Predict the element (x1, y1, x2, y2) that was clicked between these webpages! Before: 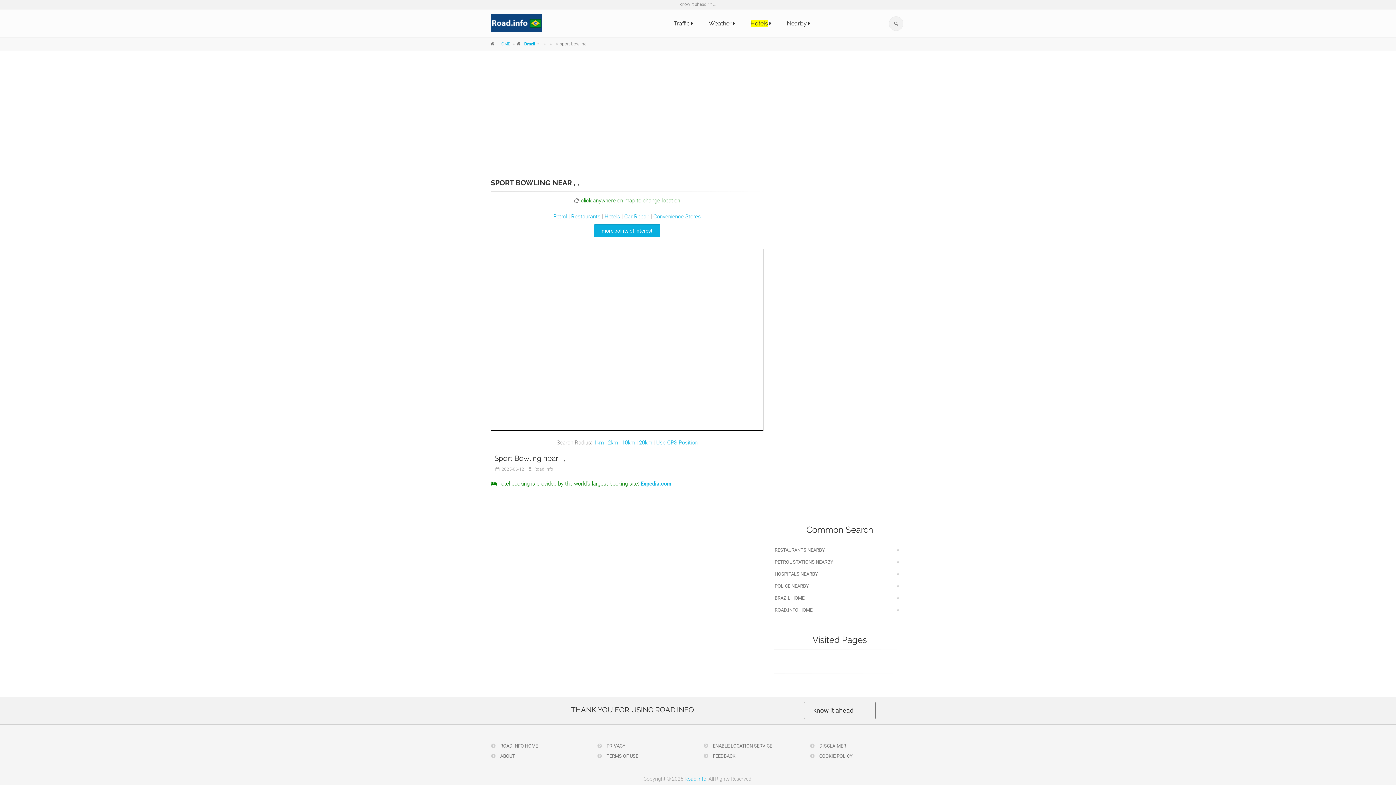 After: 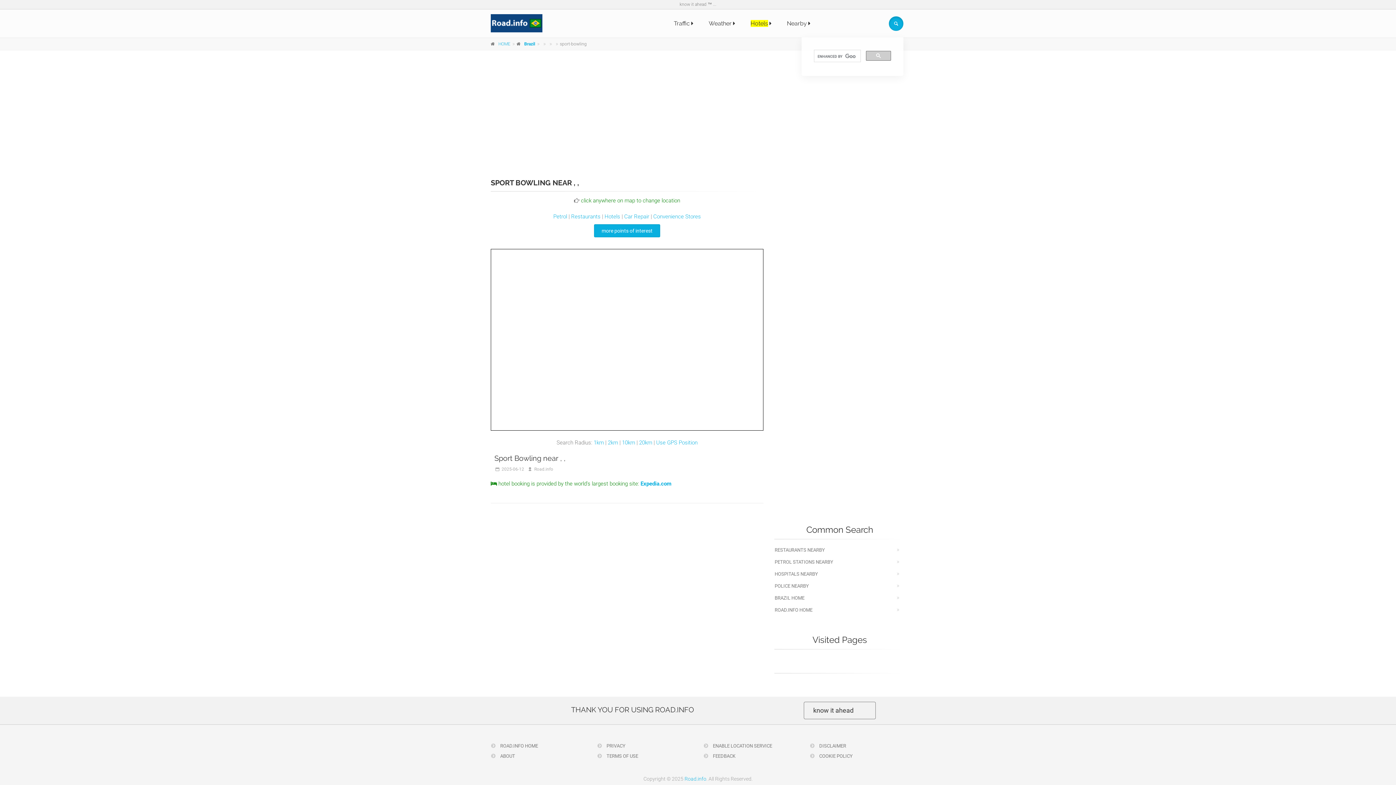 Action: bbox: (889, 16, 903, 30)